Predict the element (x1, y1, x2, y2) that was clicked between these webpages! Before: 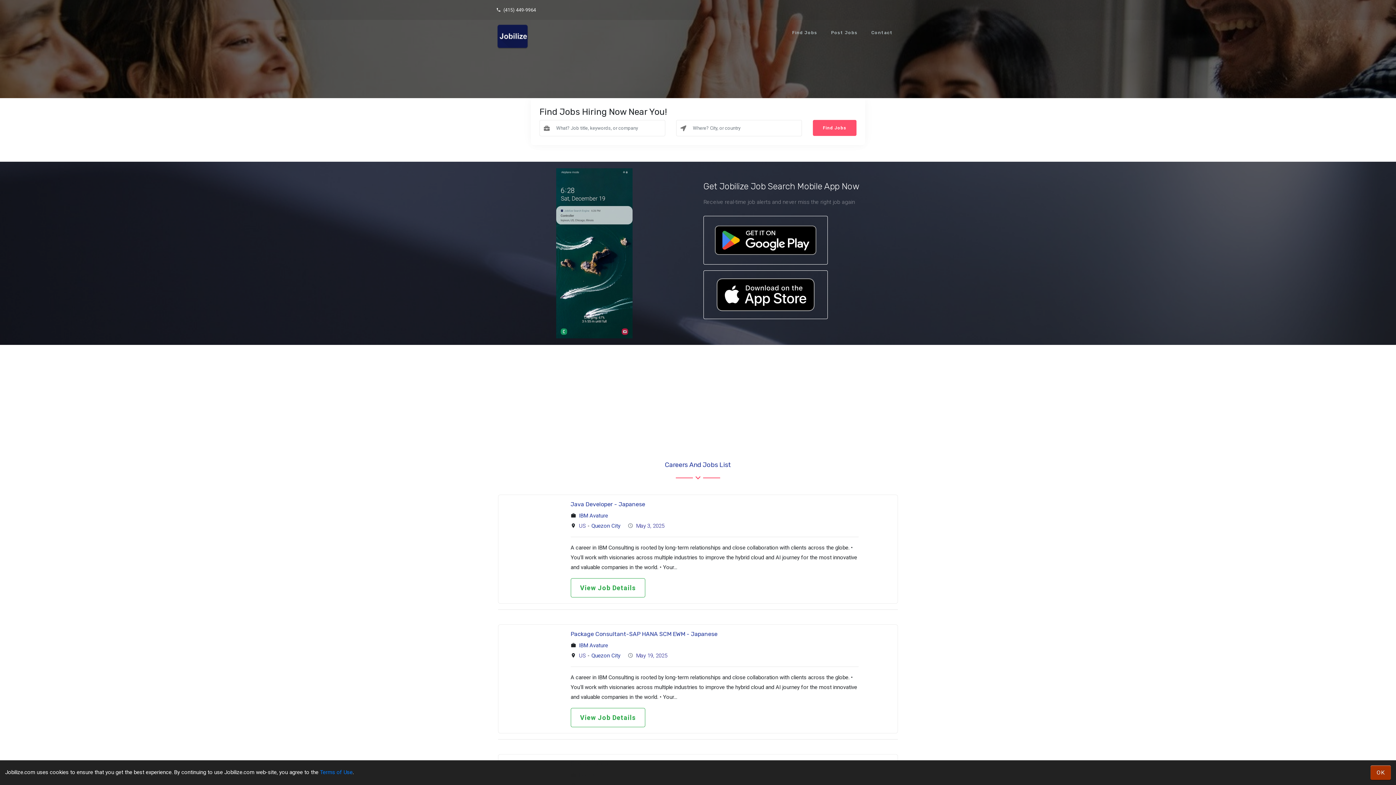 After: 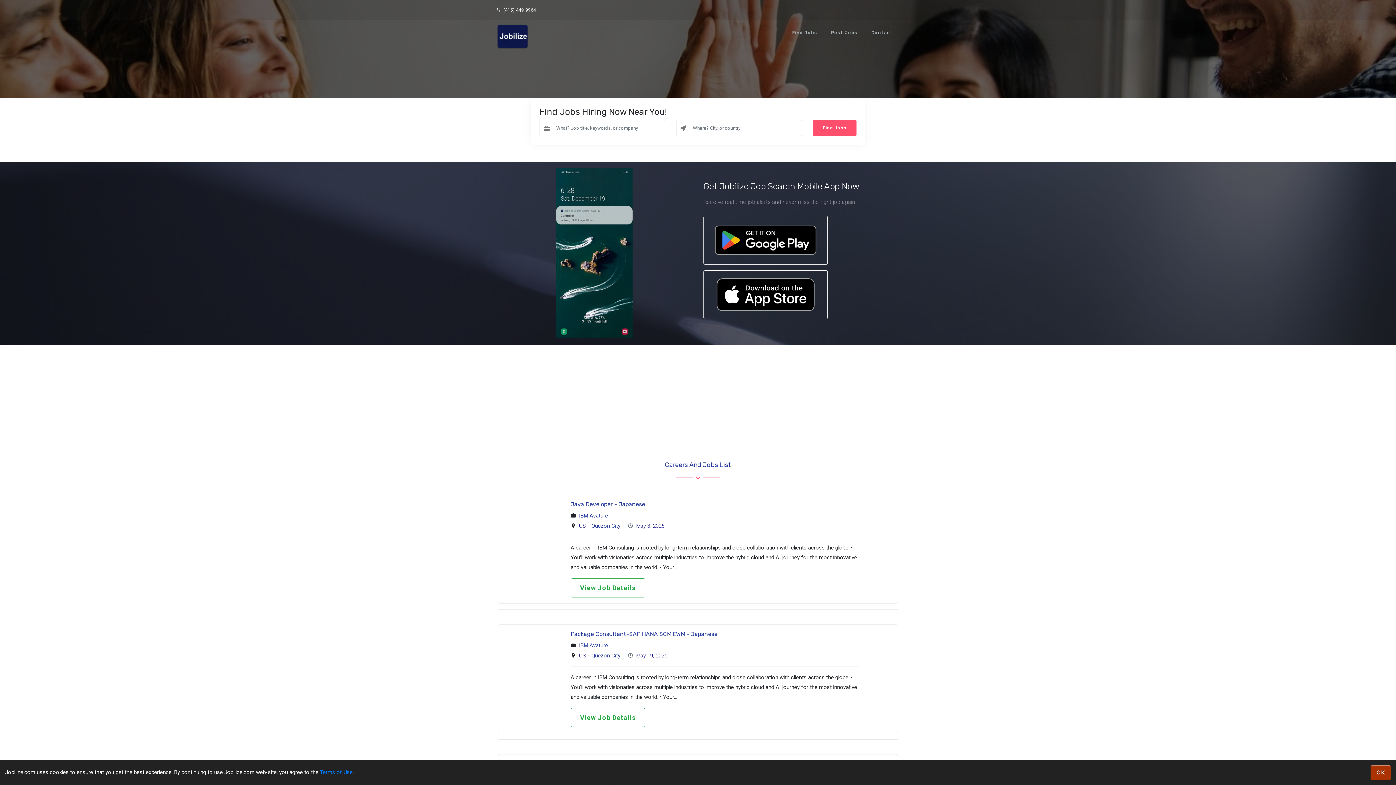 Action: bbox: (787, 20, 822, 45) label: Find Jobs